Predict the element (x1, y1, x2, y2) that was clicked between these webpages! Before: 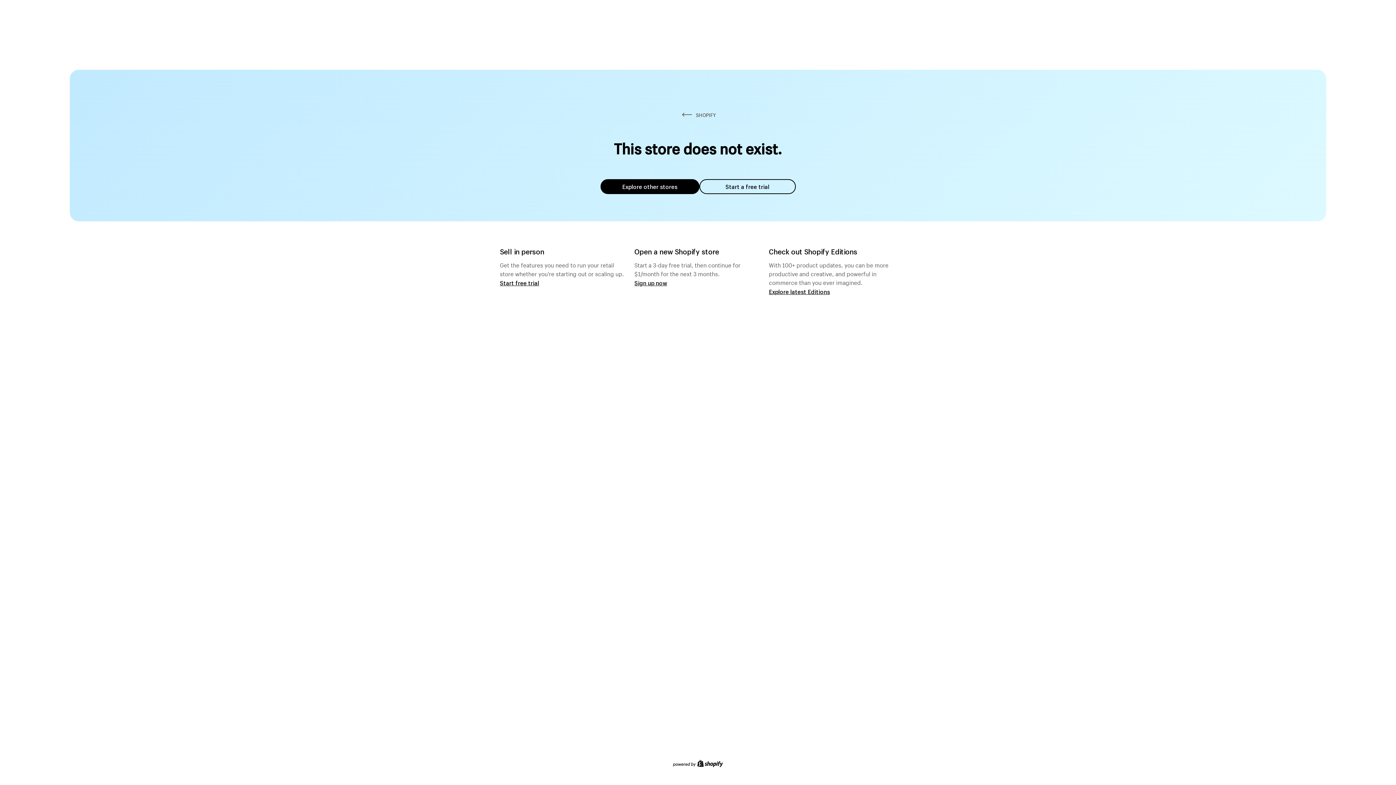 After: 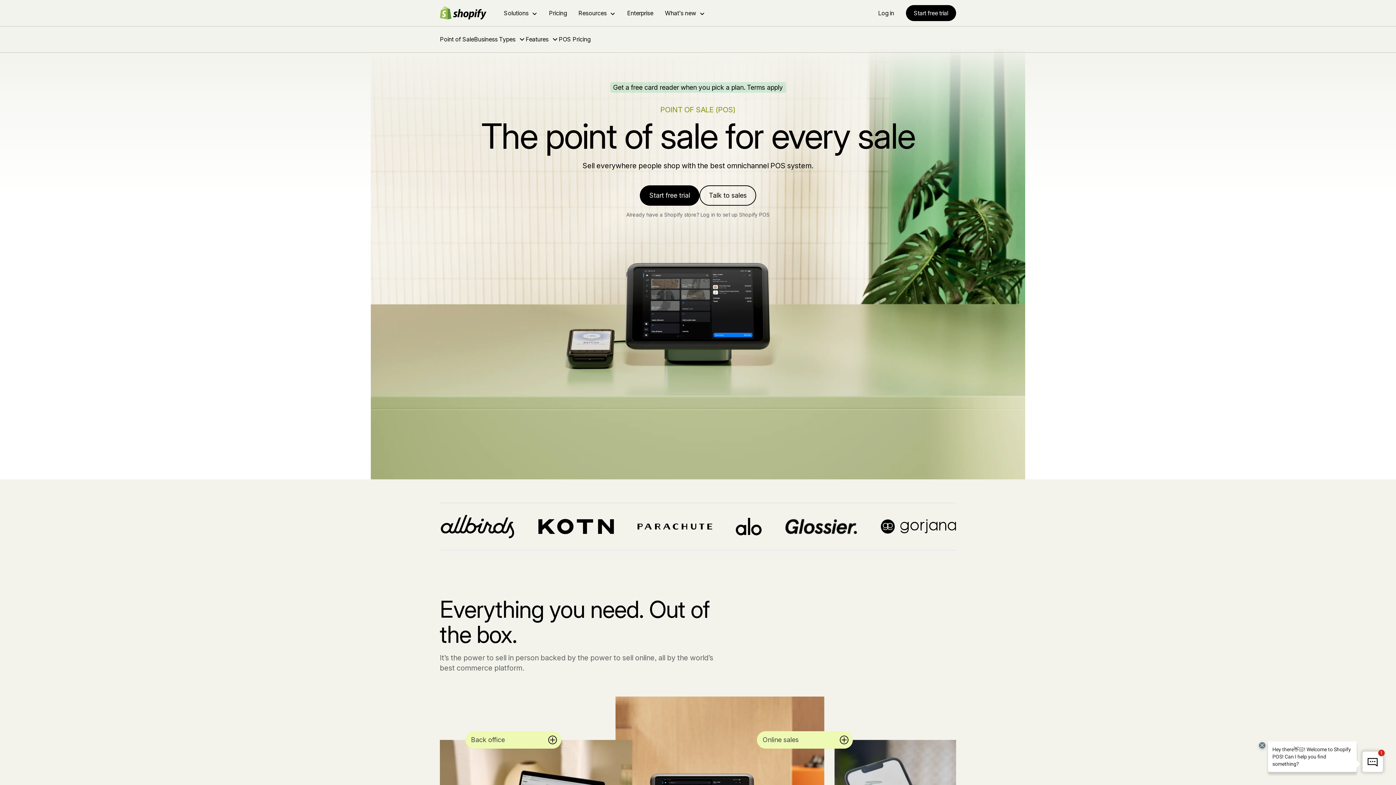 Action: label: Start free trial bbox: (500, 279, 539, 286)